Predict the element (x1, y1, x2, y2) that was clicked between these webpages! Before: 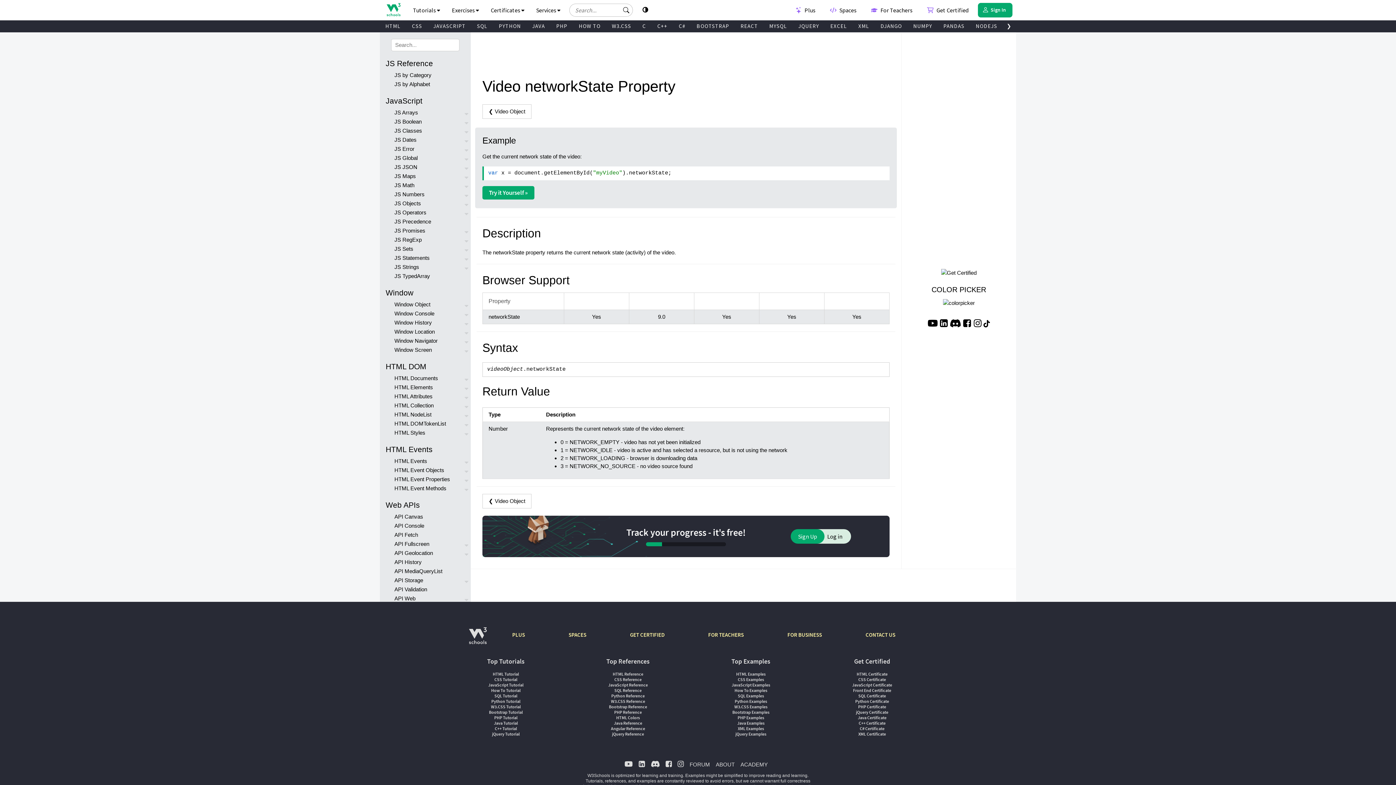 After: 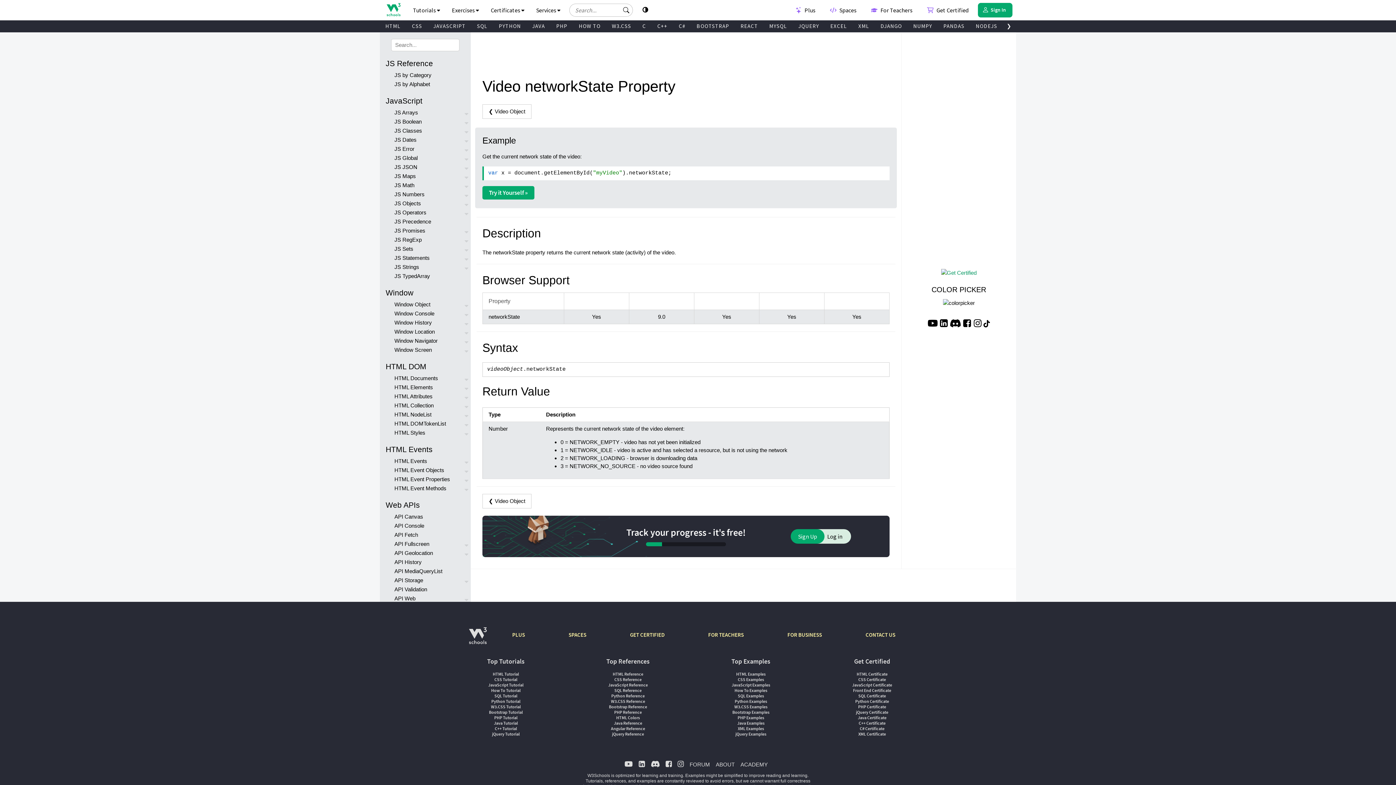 Action: bbox: (941, 269, 976, 275)